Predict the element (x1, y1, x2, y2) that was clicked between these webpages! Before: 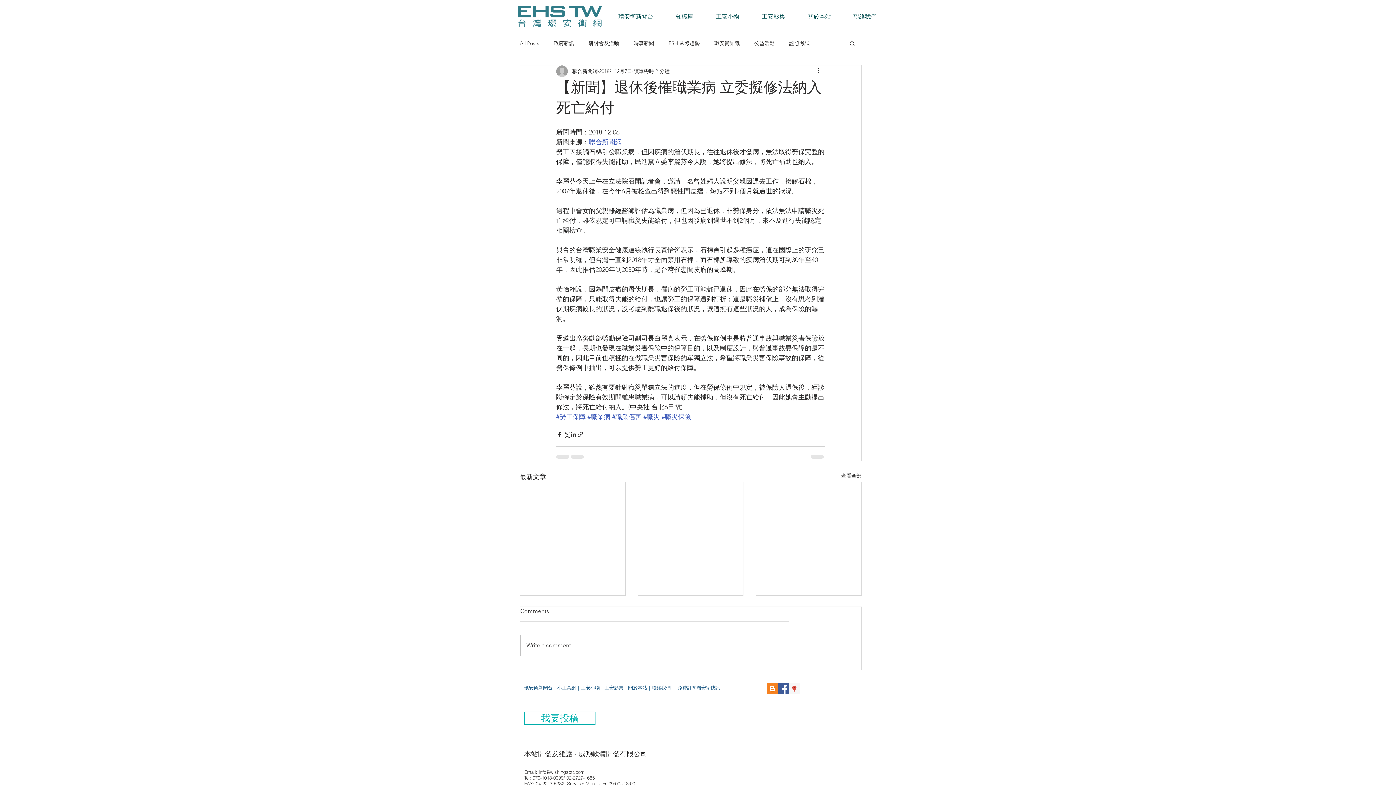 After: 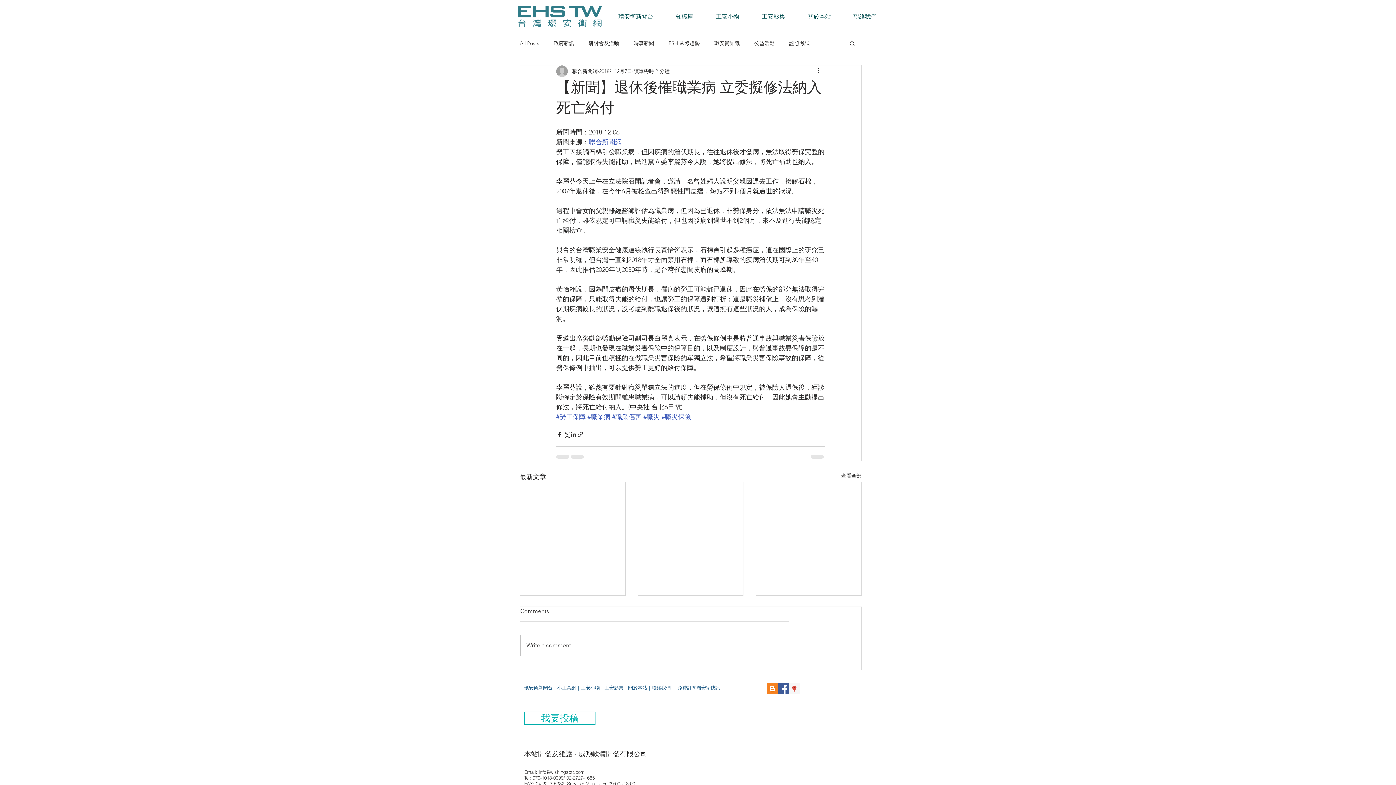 Action: label: Facebook Social Icon bbox: (778, 683, 789, 694)